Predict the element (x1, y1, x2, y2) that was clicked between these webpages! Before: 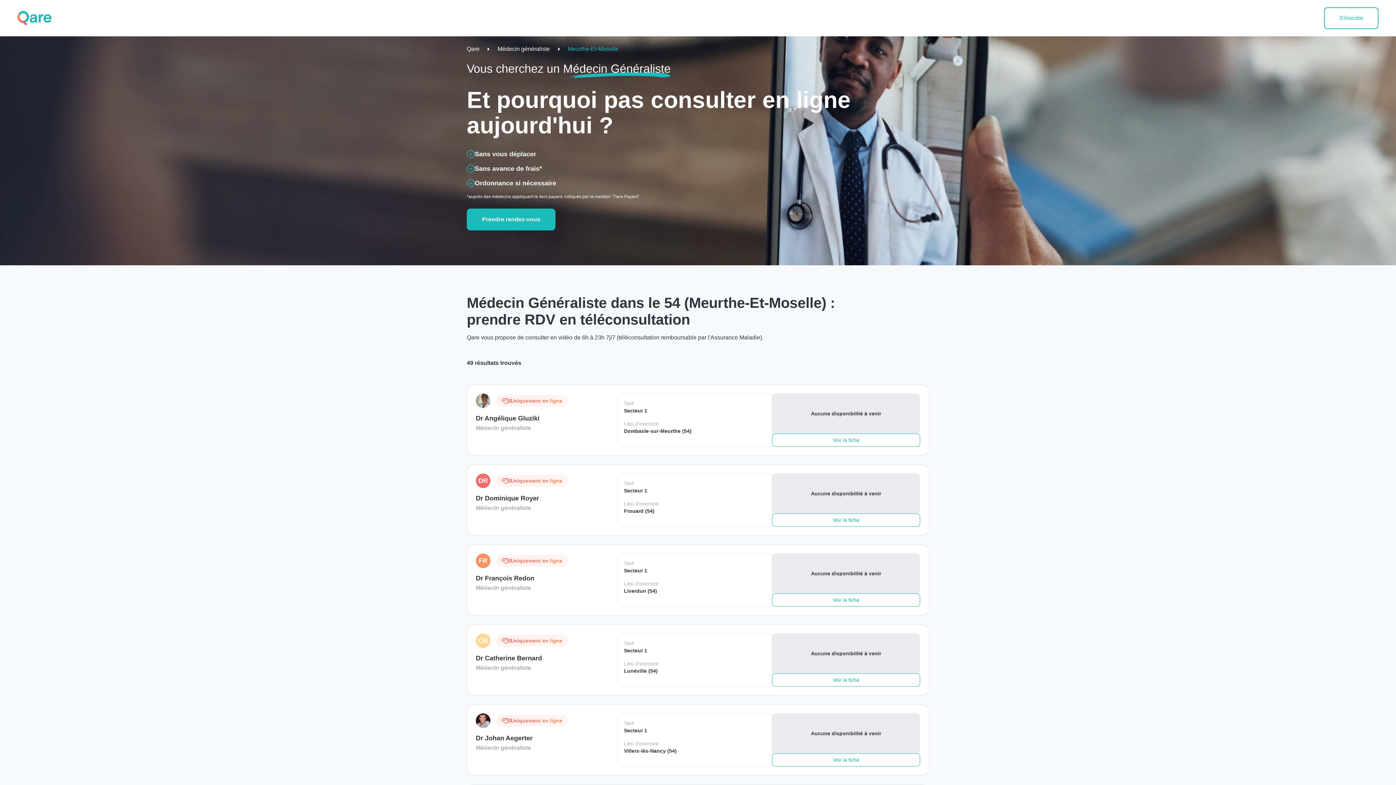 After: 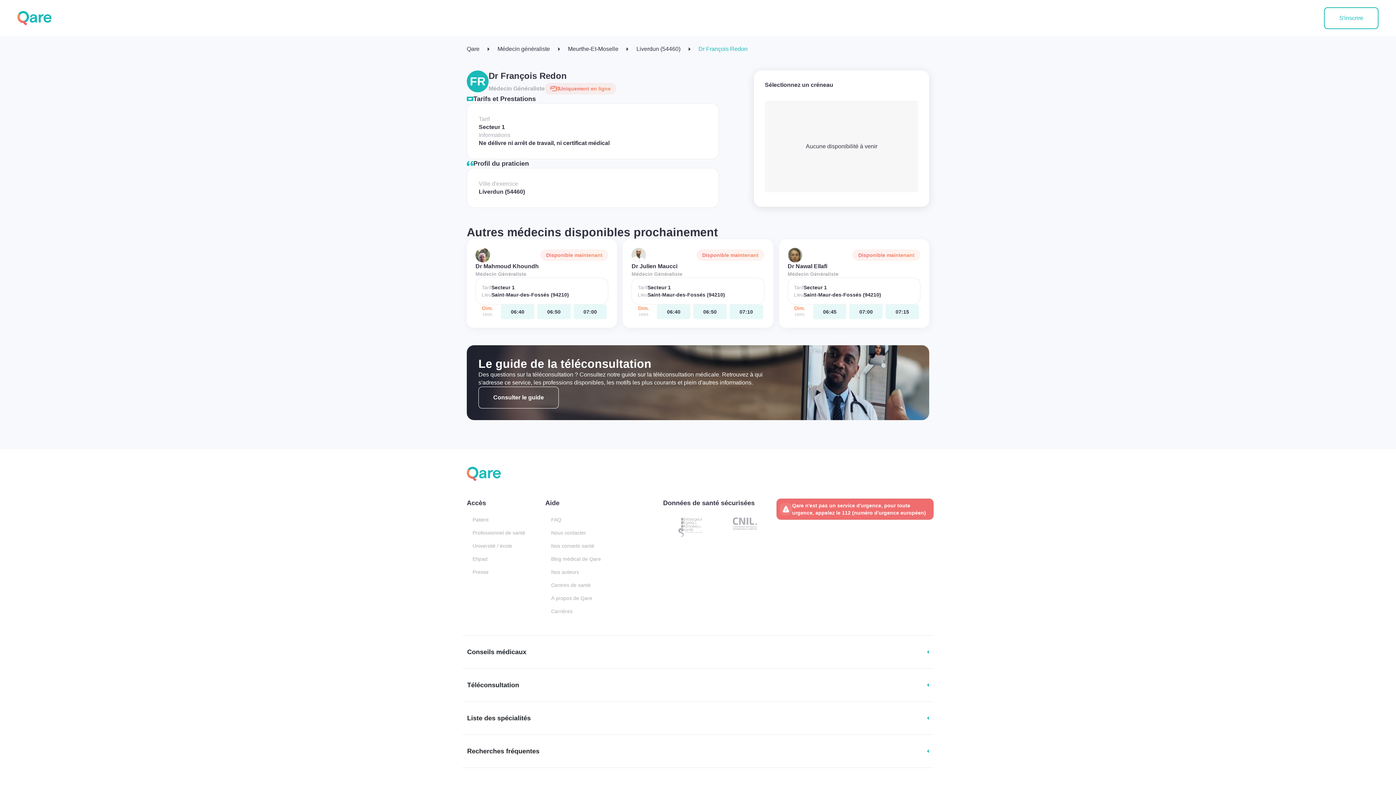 Action: label: FR

Uniquement en ligne

Dr François Redon

Médecin généraliste

Tarif
Secteur 1

Lieu d'exercice
Liverdun (54) bbox: (476, 553, 772, 606)